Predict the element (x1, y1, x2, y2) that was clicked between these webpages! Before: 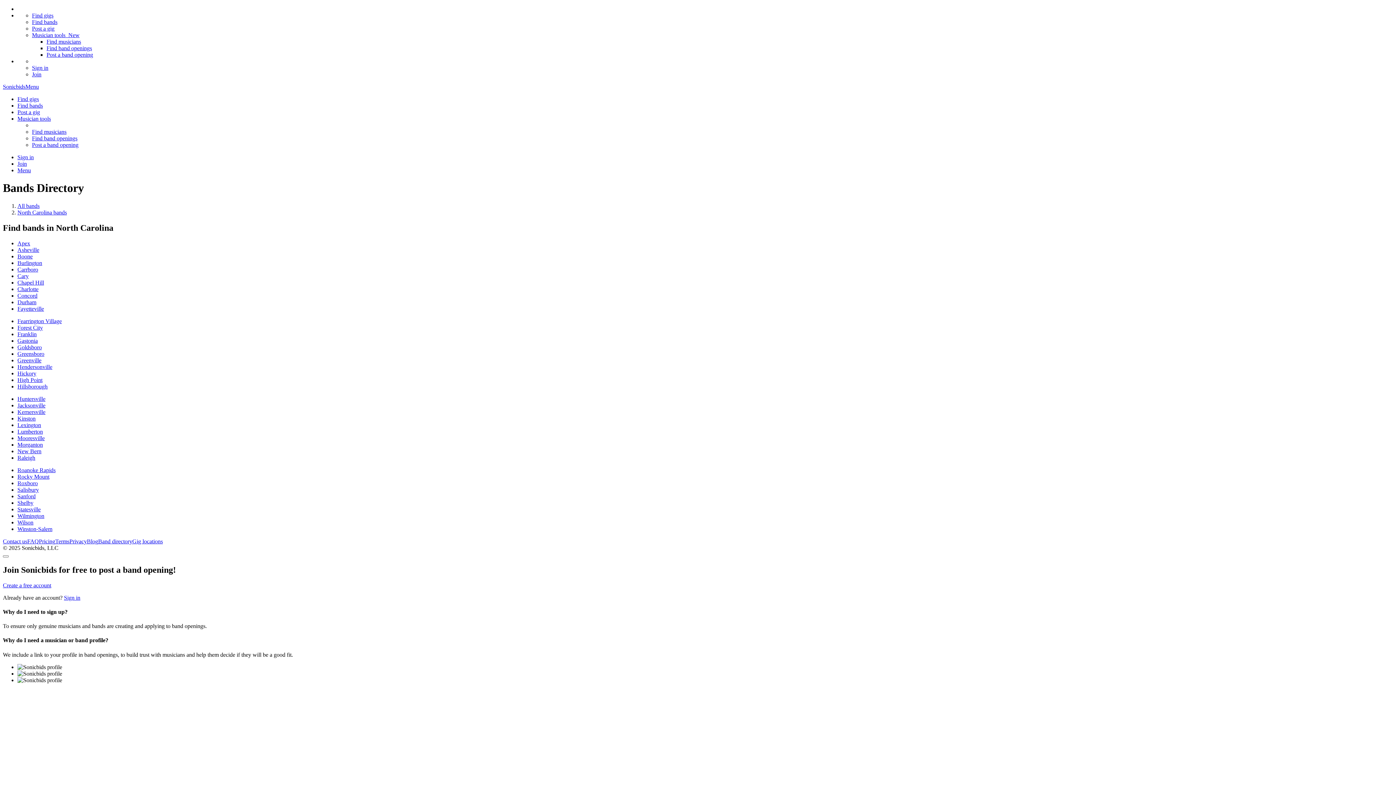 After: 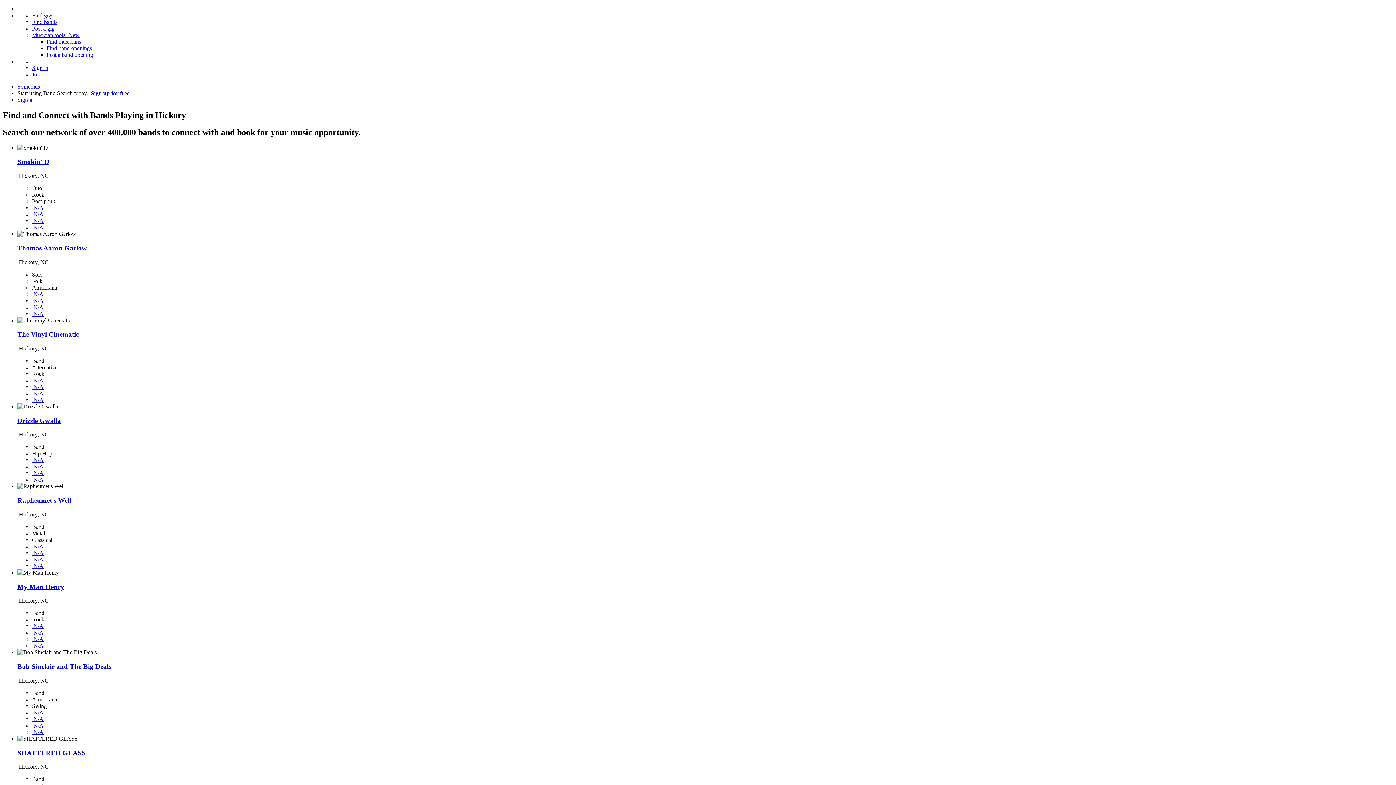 Action: bbox: (17, 370, 36, 376) label: Hickory